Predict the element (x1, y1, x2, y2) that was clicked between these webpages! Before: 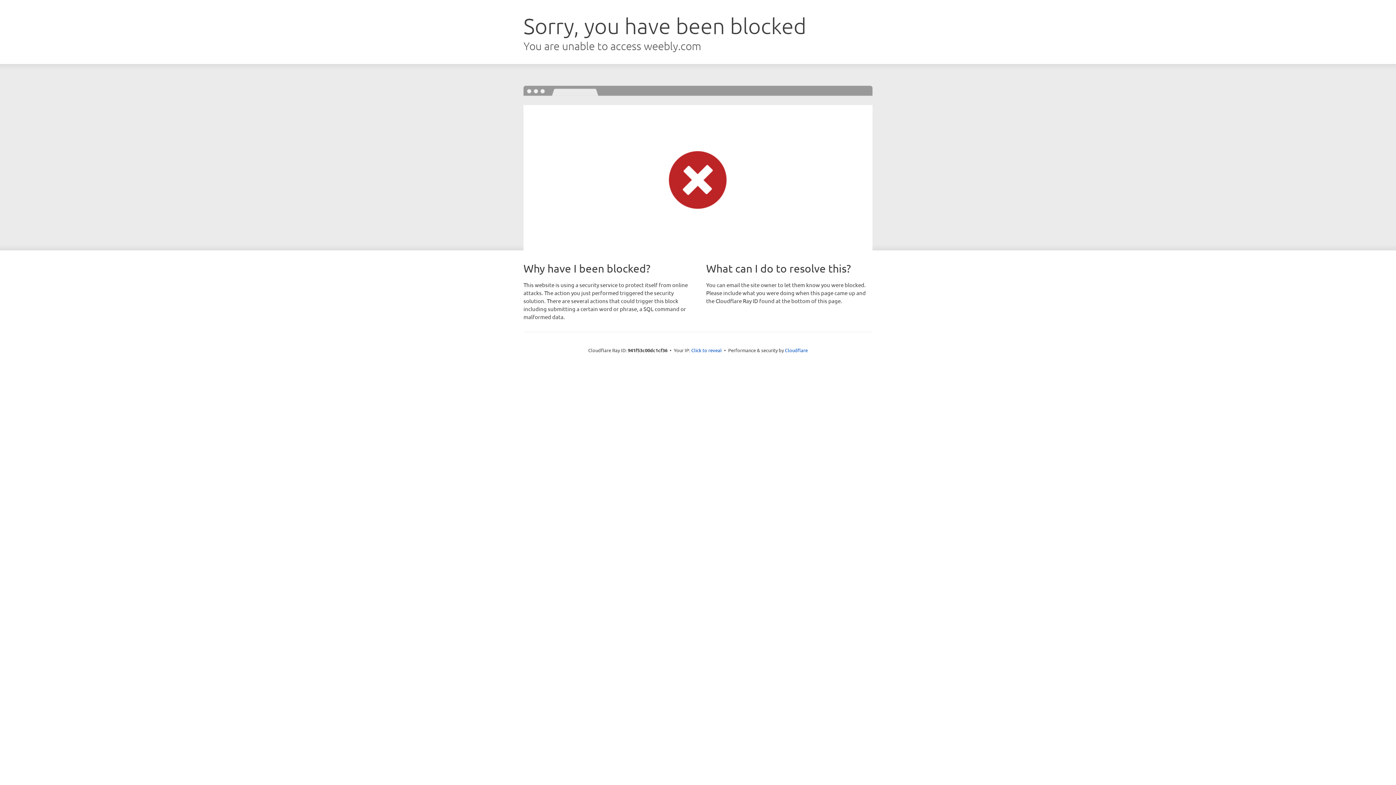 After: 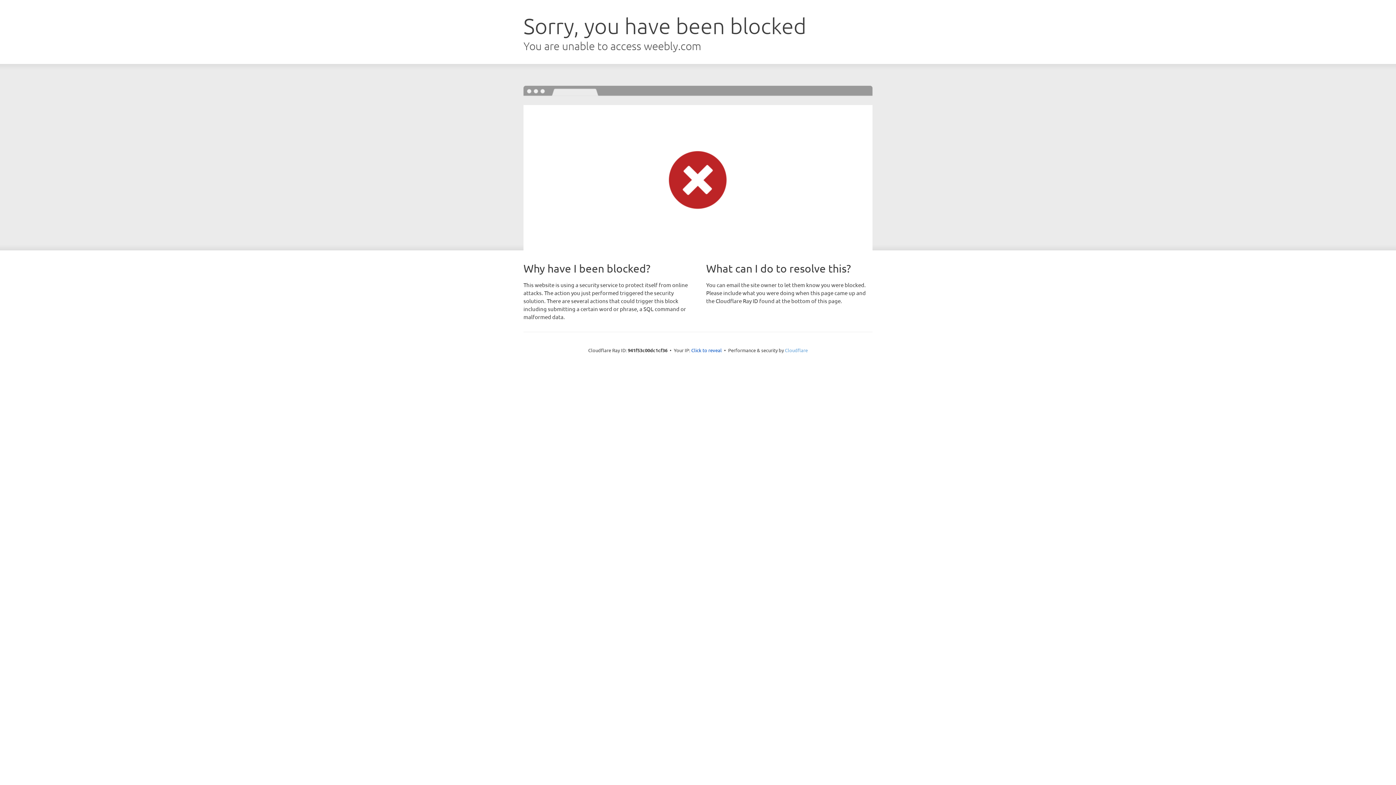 Action: bbox: (785, 347, 808, 353) label: Cloudflare